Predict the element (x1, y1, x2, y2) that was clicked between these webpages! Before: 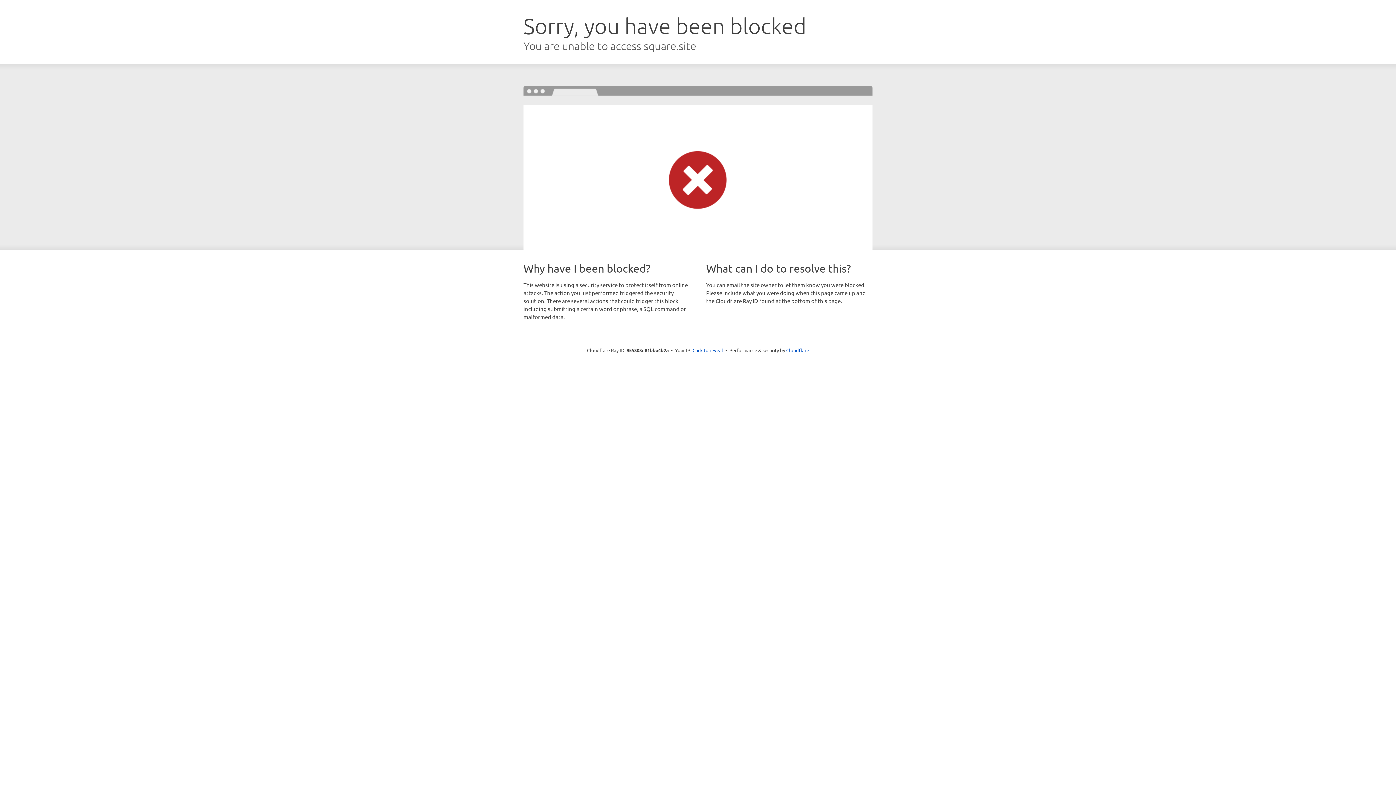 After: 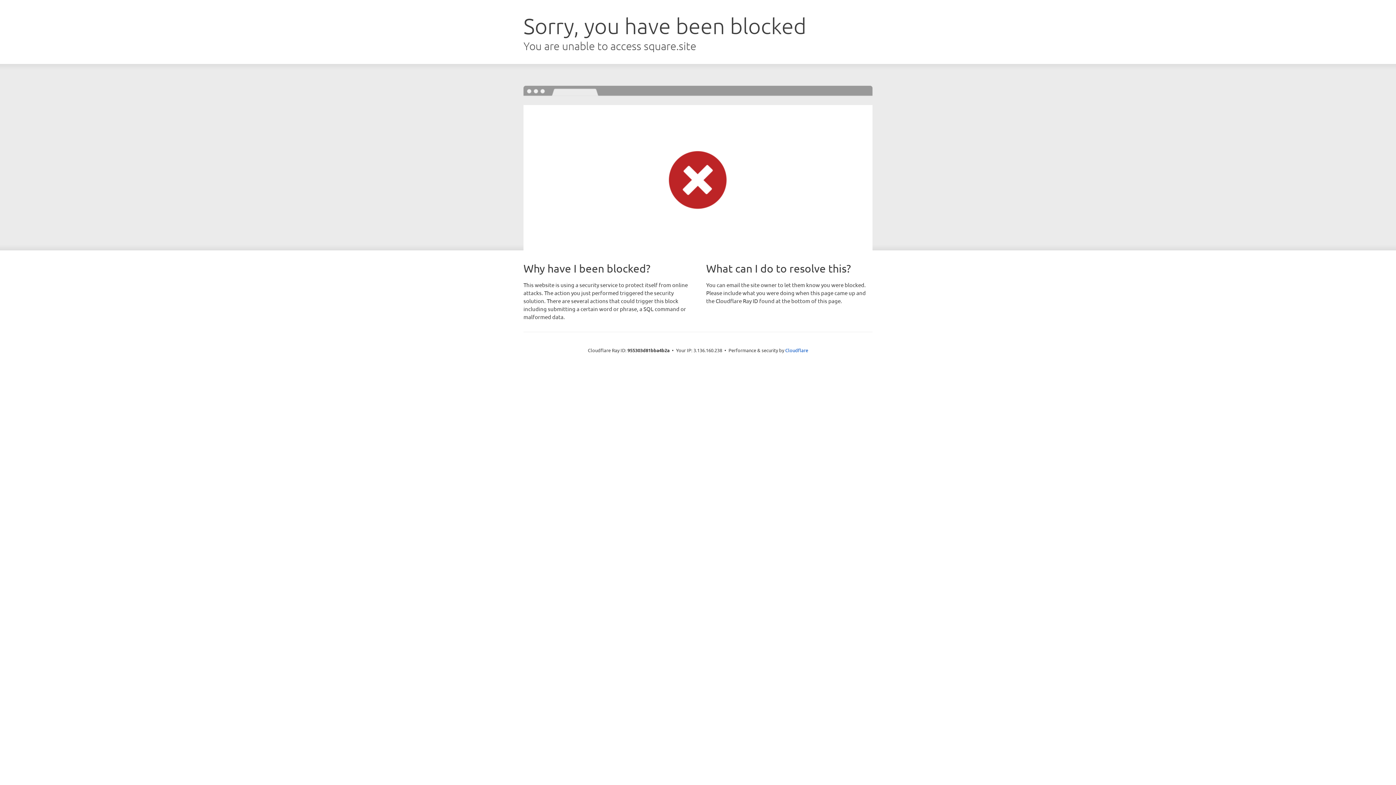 Action: bbox: (692, 346, 723, 353) label: Click to reveal